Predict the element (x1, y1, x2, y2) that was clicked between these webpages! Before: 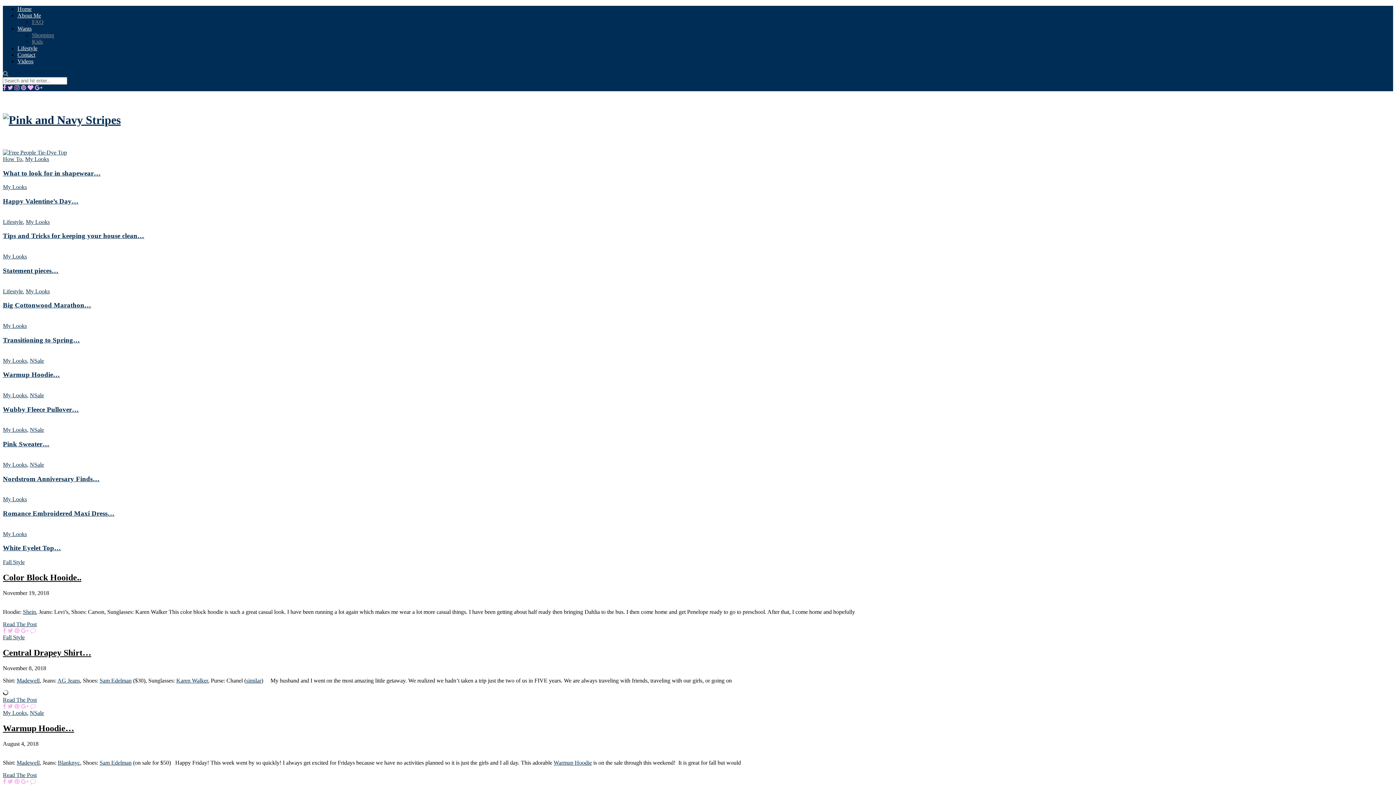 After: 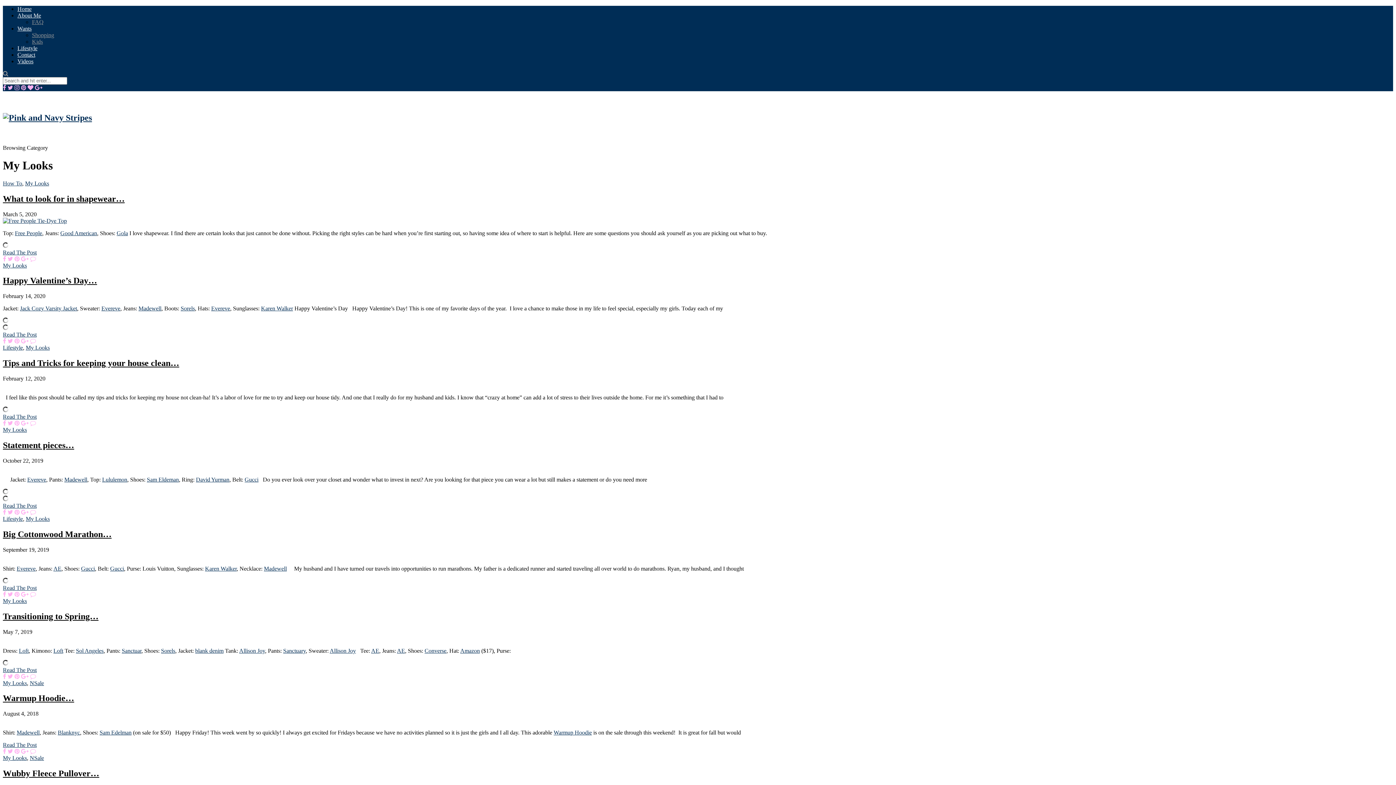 Action: bbox: (25, 218, 49, 225) label: My Looks